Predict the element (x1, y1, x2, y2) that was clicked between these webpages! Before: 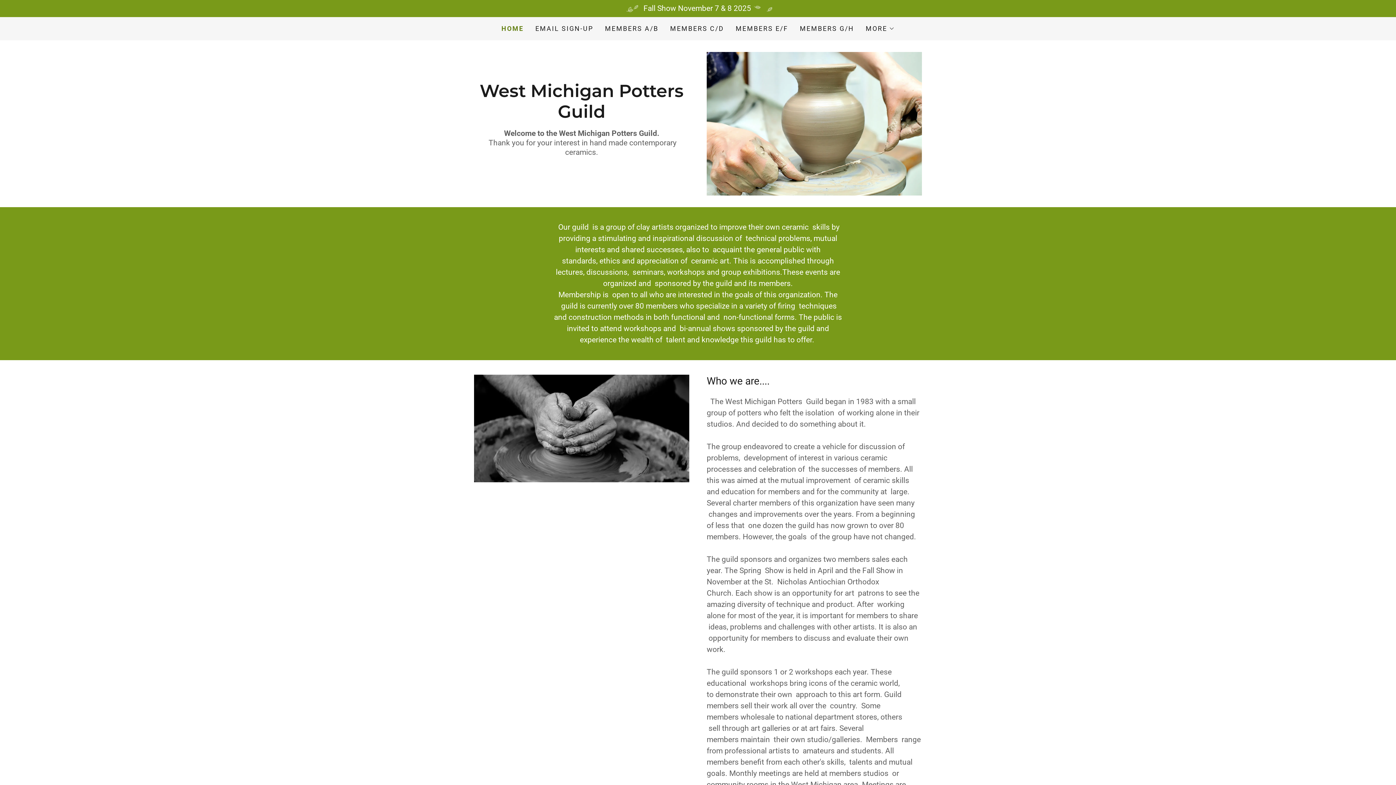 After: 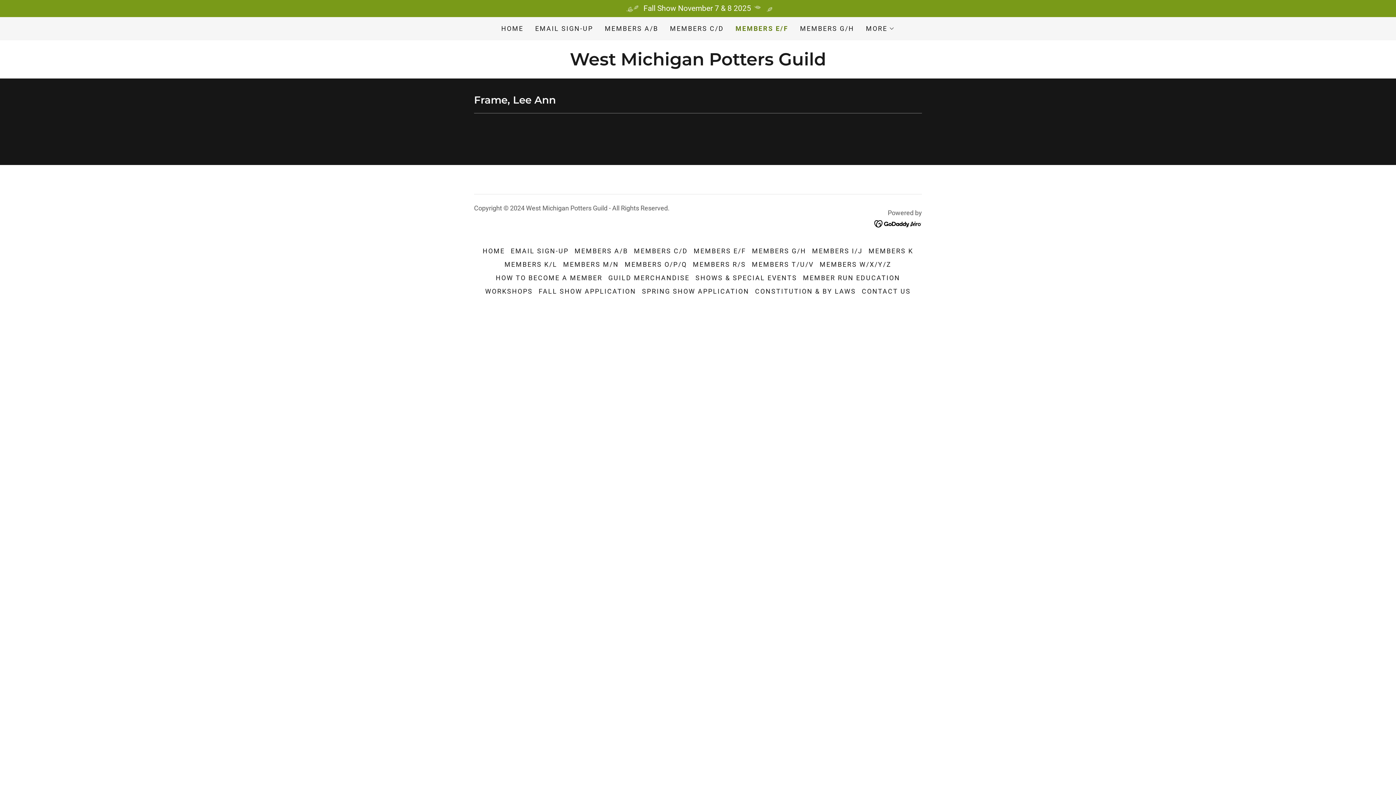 Action: label: MEMBERS E/F bbox: (733, 22, 790, 35)